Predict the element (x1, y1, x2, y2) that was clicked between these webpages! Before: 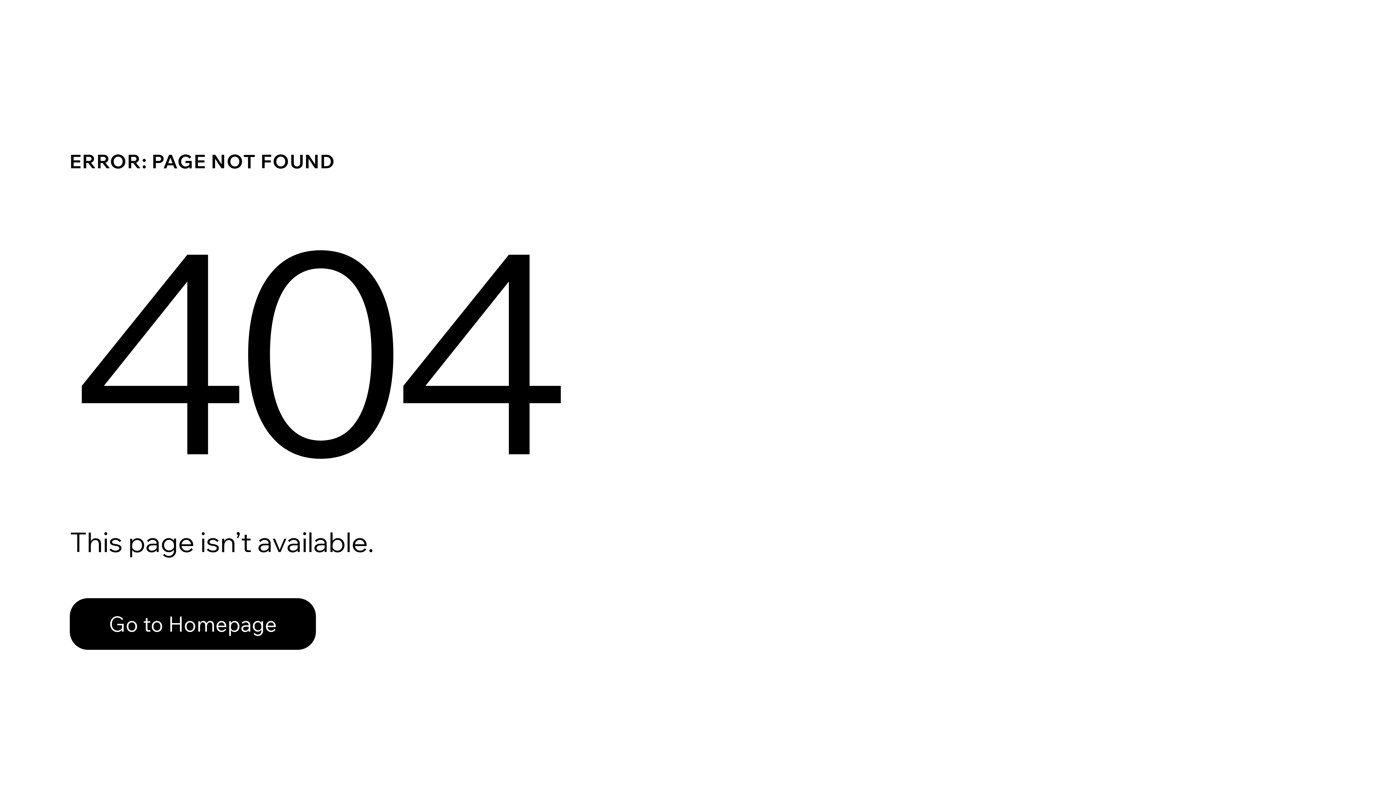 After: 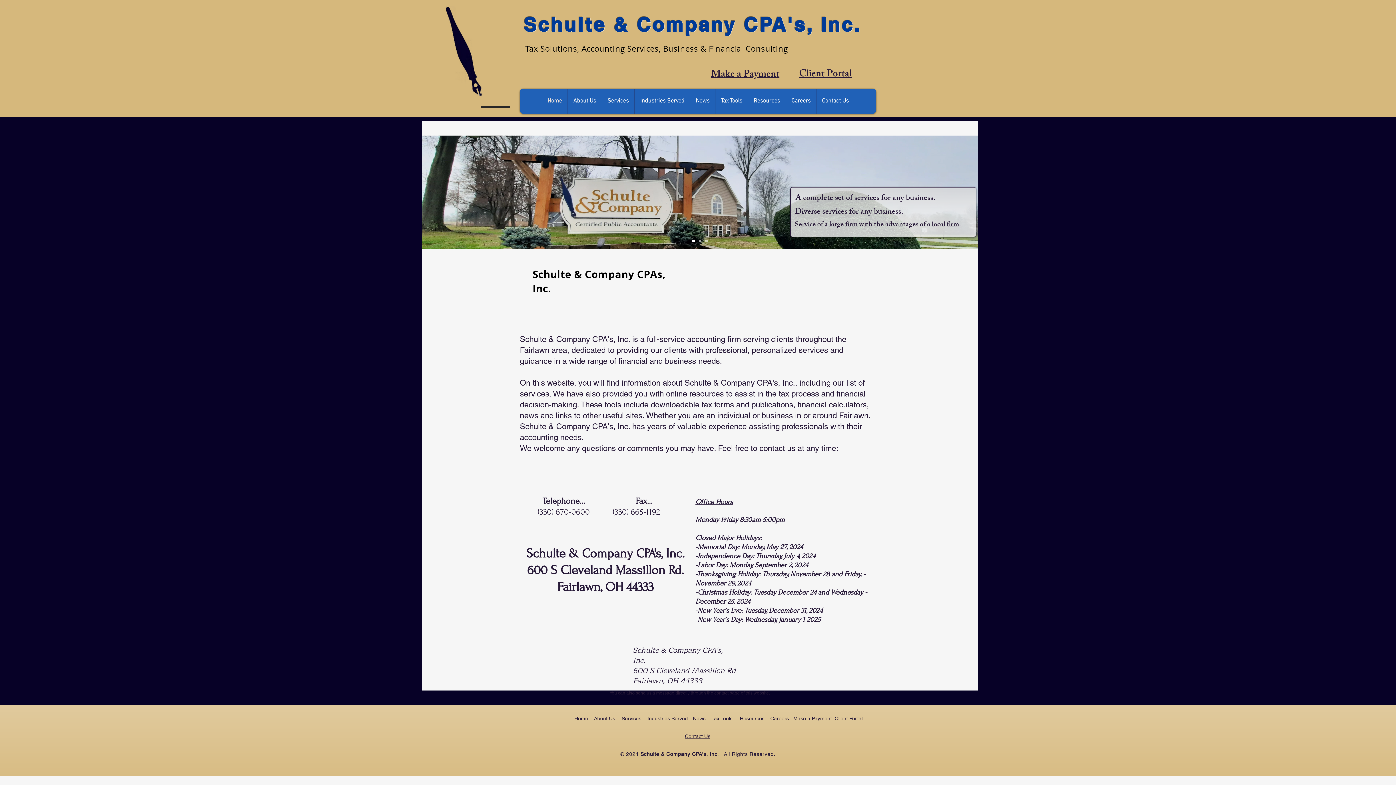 Action: label: Go to Homepage bbox: (69, 582, 768, 659)